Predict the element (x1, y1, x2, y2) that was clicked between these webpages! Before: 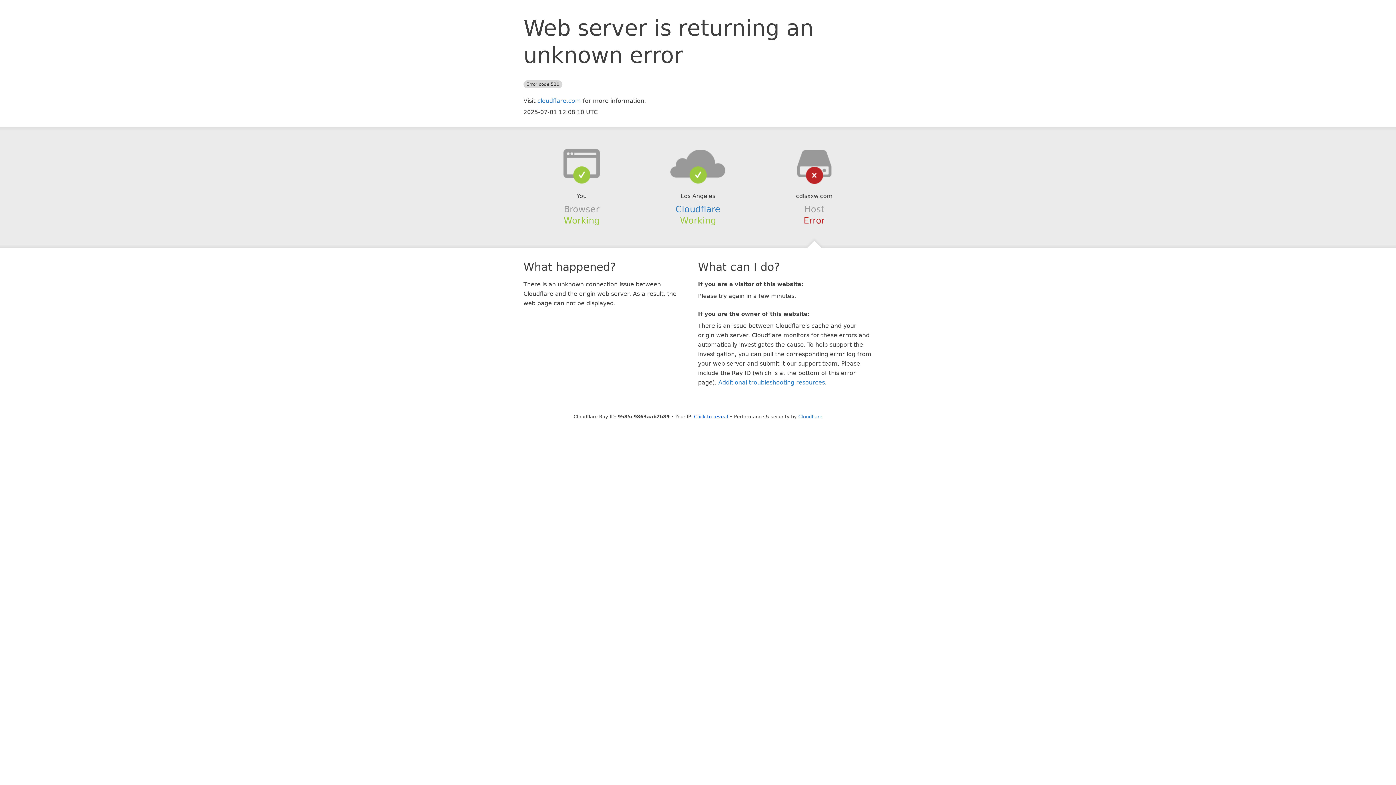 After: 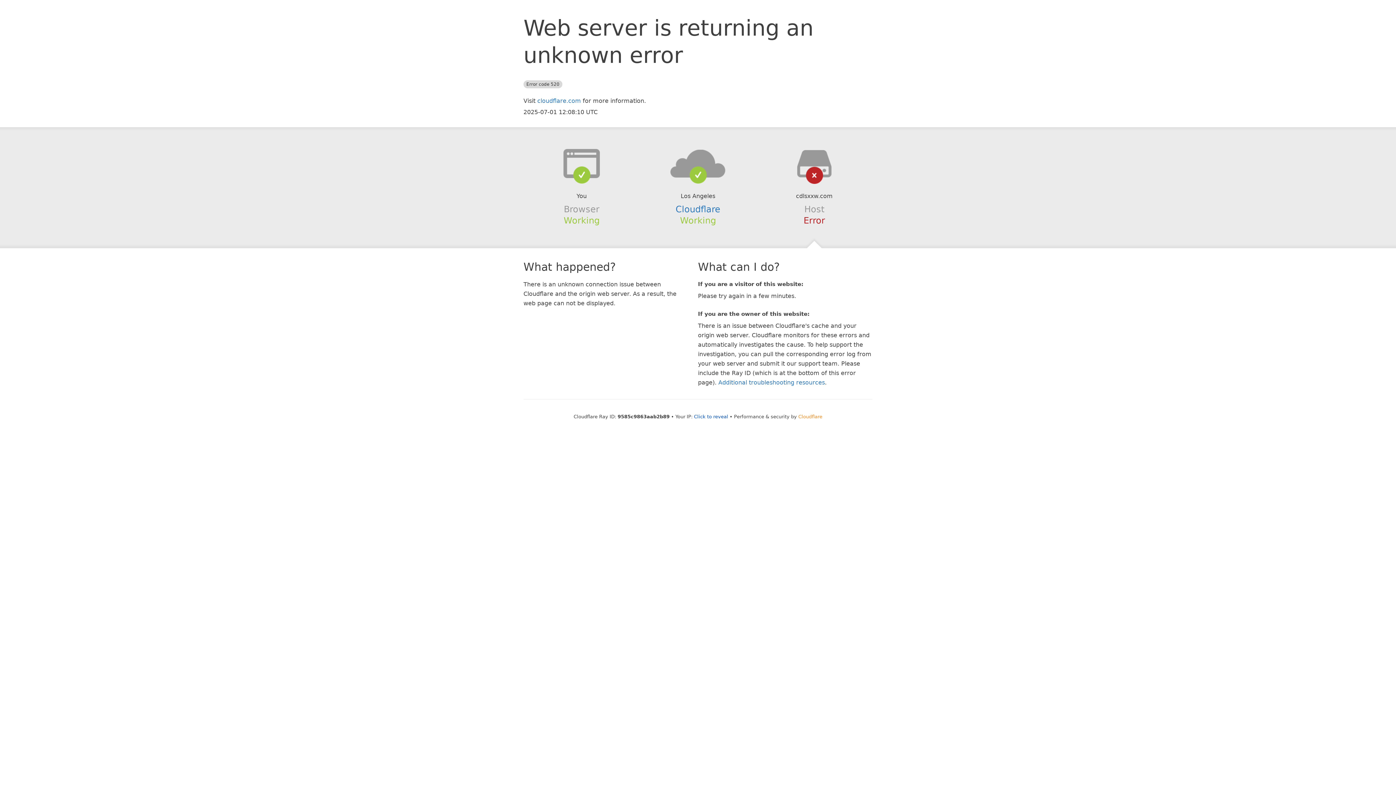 Action: label: Cloudflare bbox: (798, 414, 822, 419)